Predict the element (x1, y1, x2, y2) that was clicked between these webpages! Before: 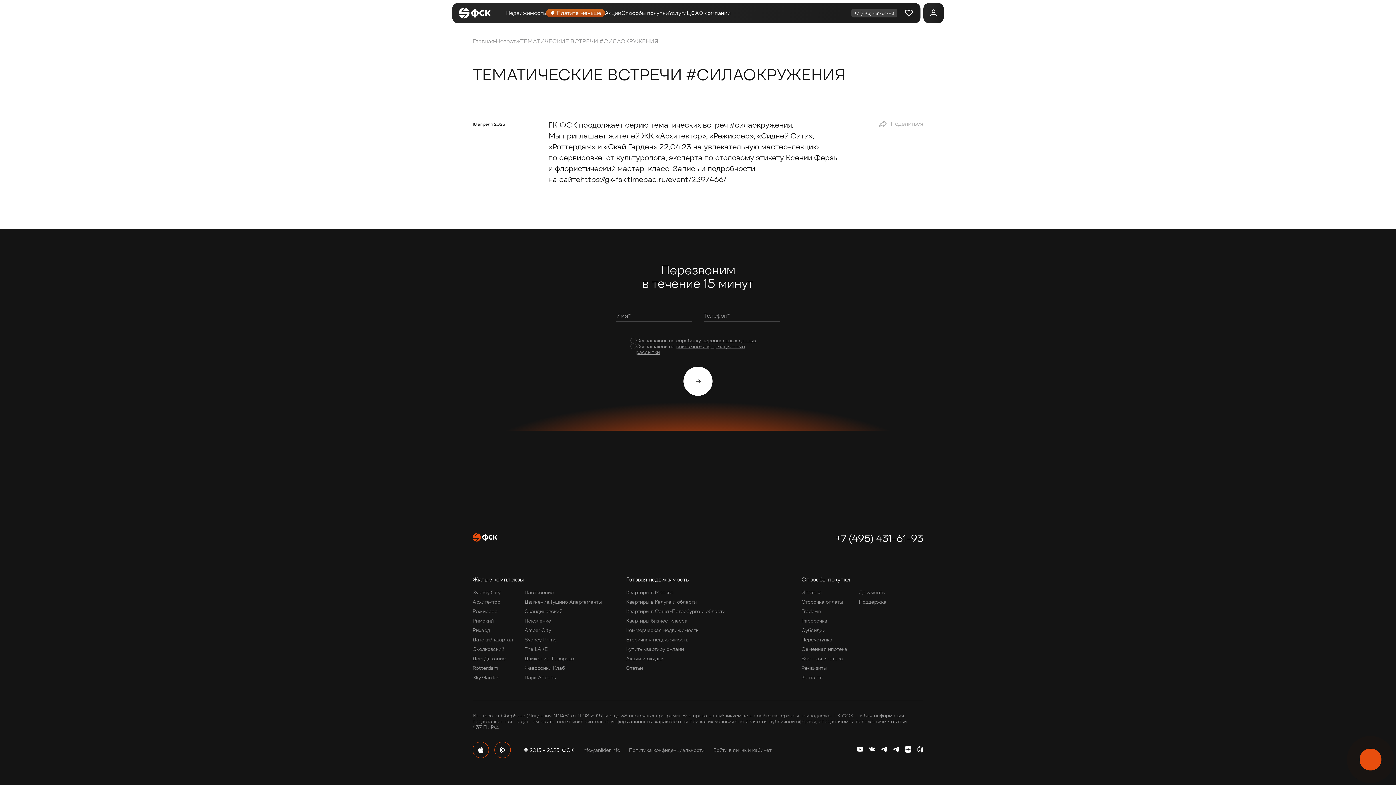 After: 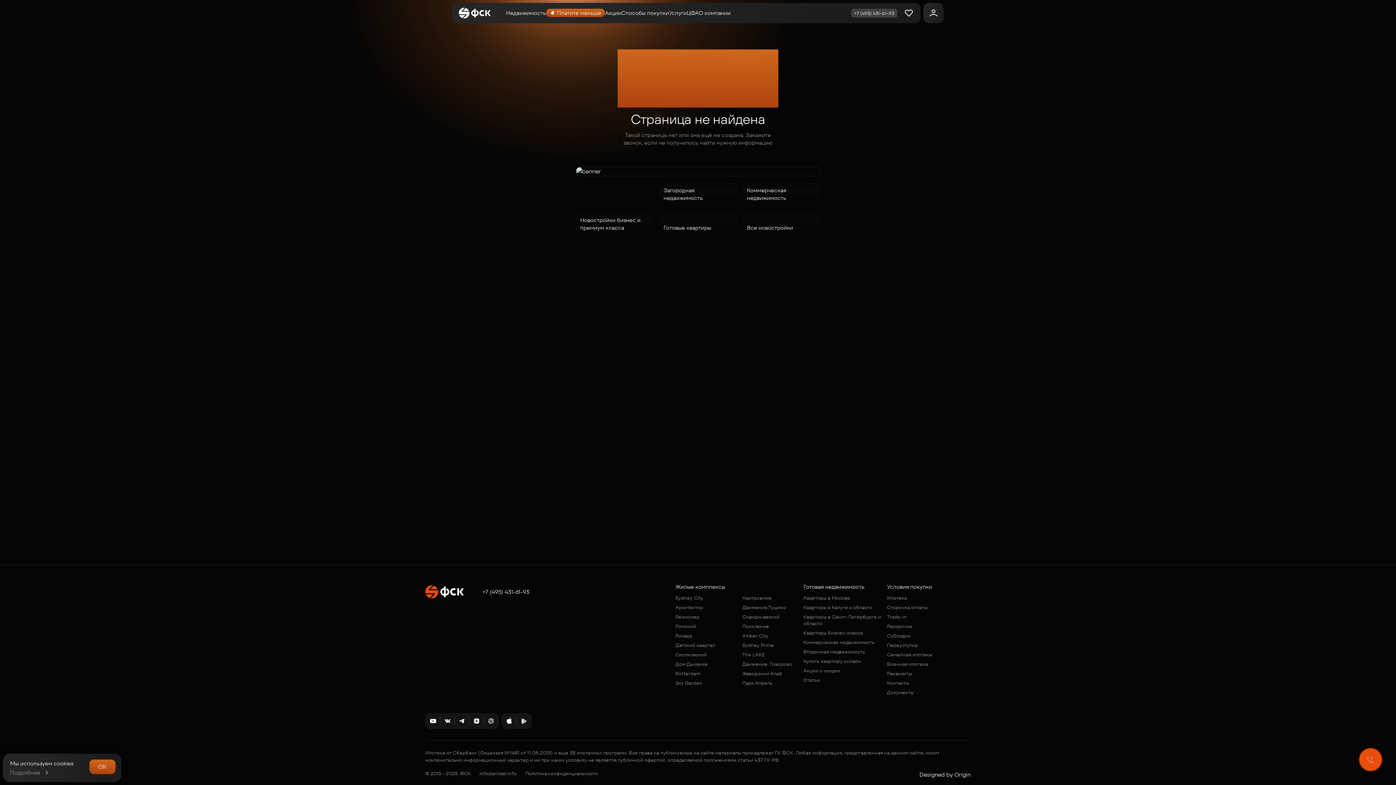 Action: bbox: (524, 627, 551, 633) label: Amber City